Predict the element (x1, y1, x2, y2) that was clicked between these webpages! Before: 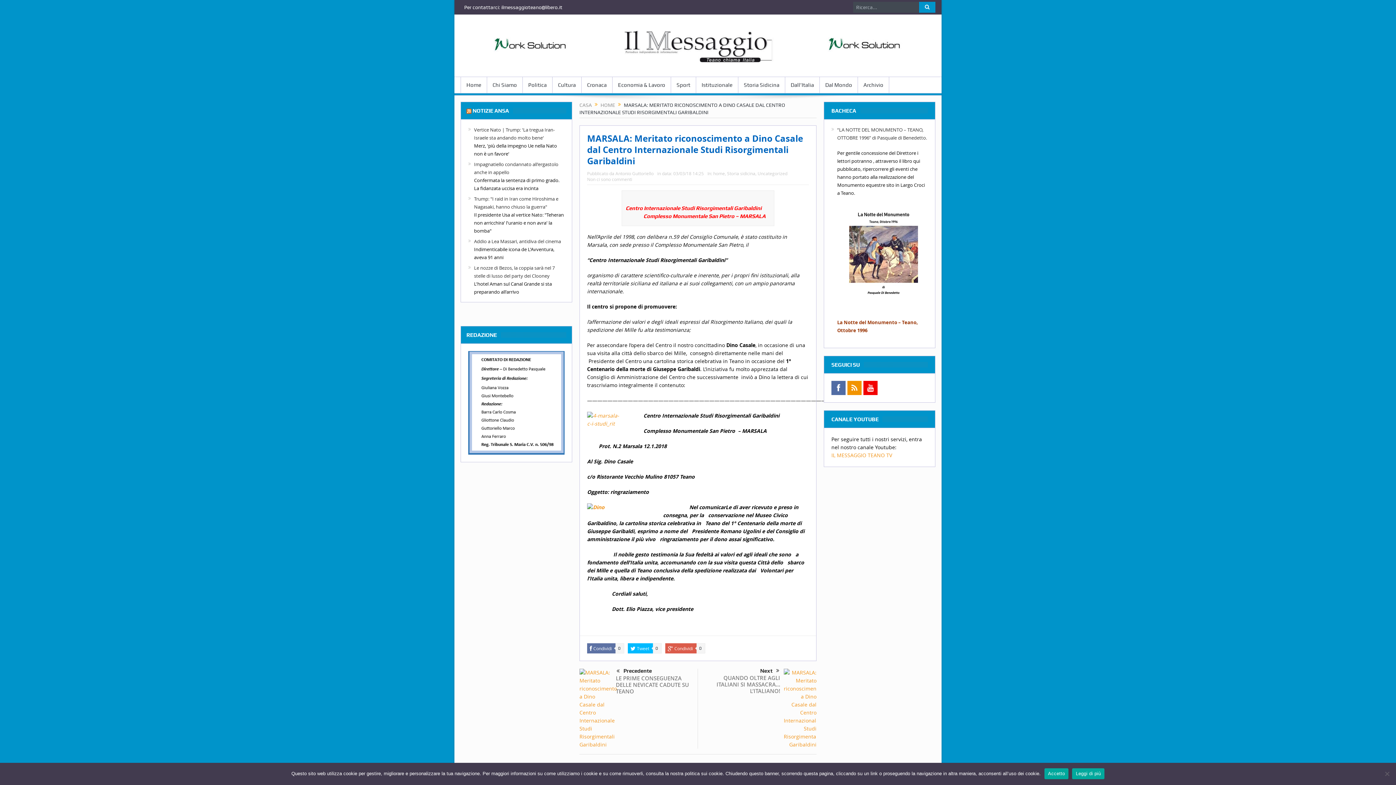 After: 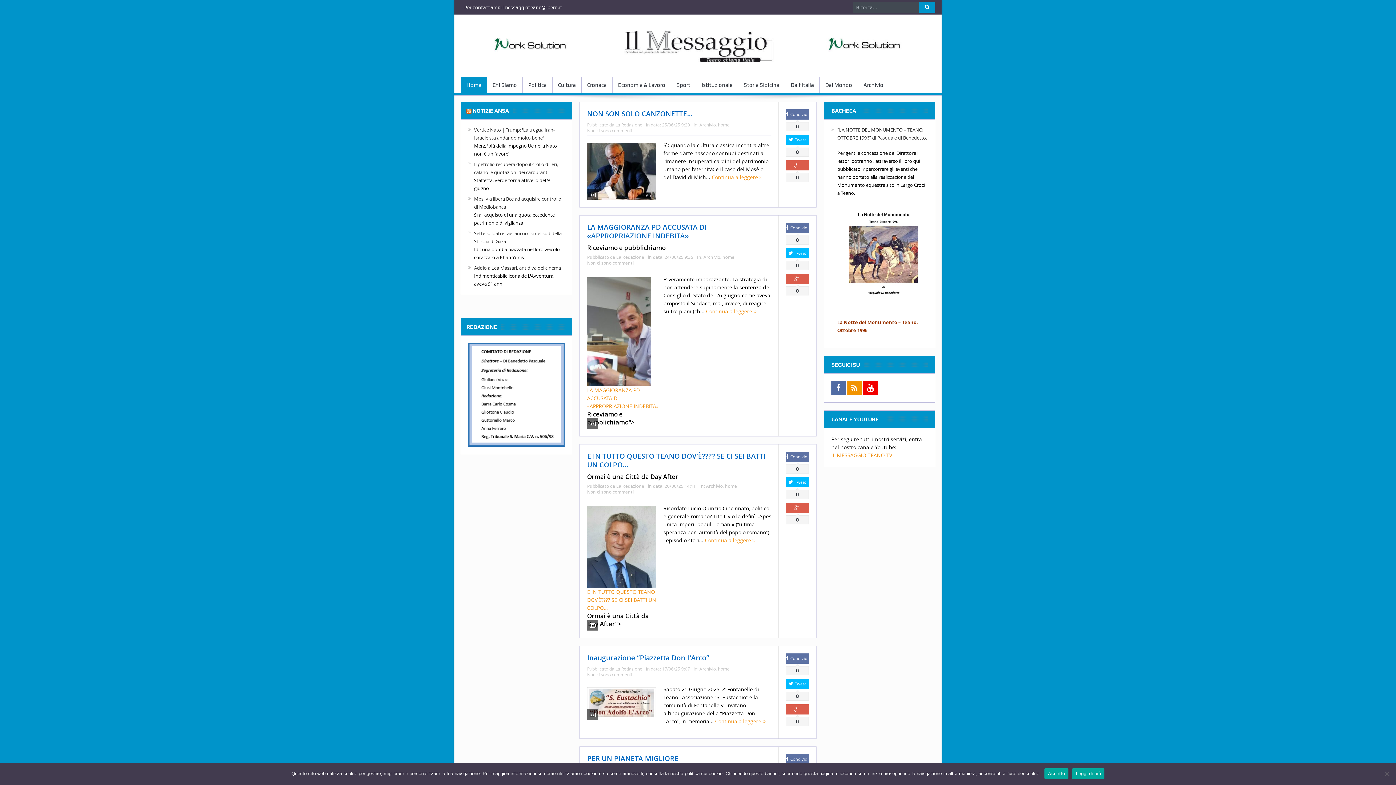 Action: bbox: (460, 42, 935, 49)